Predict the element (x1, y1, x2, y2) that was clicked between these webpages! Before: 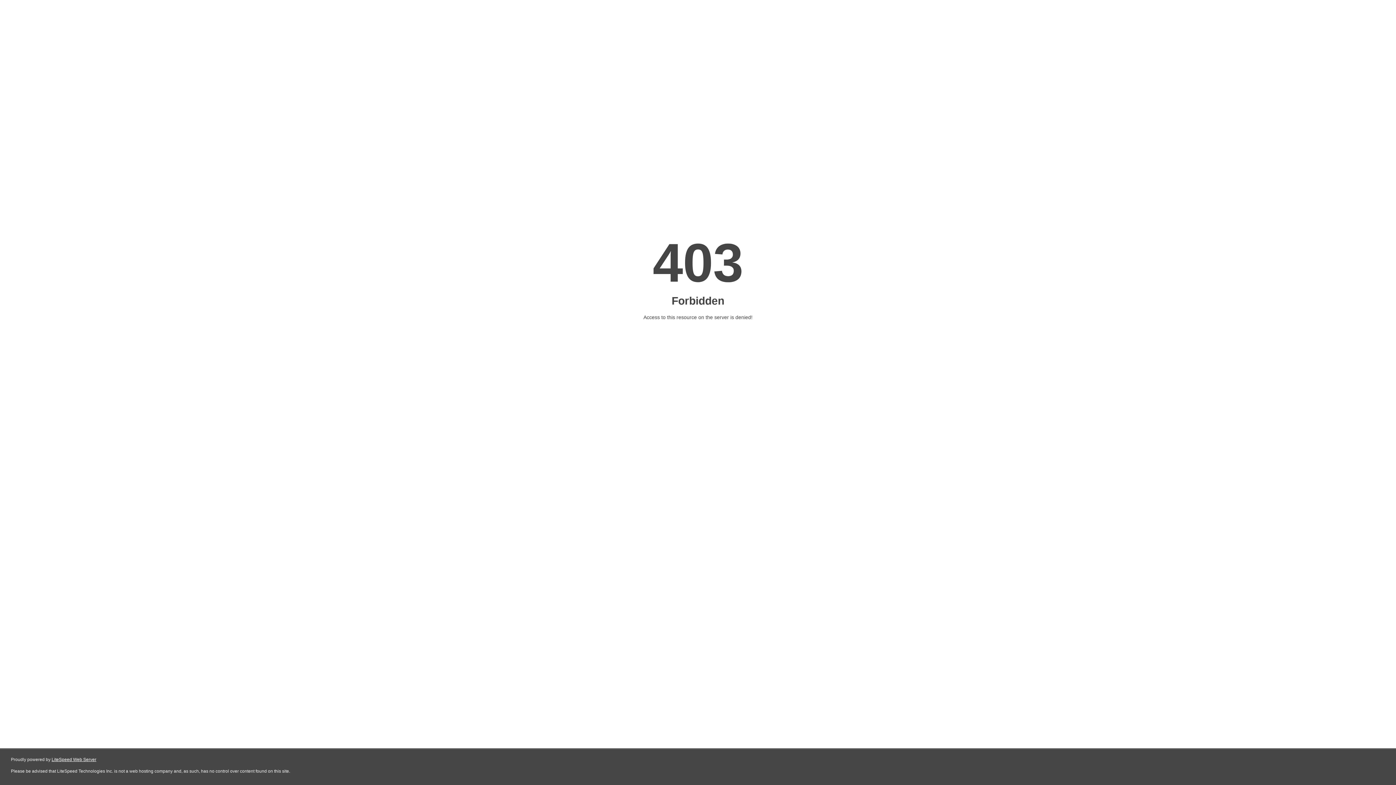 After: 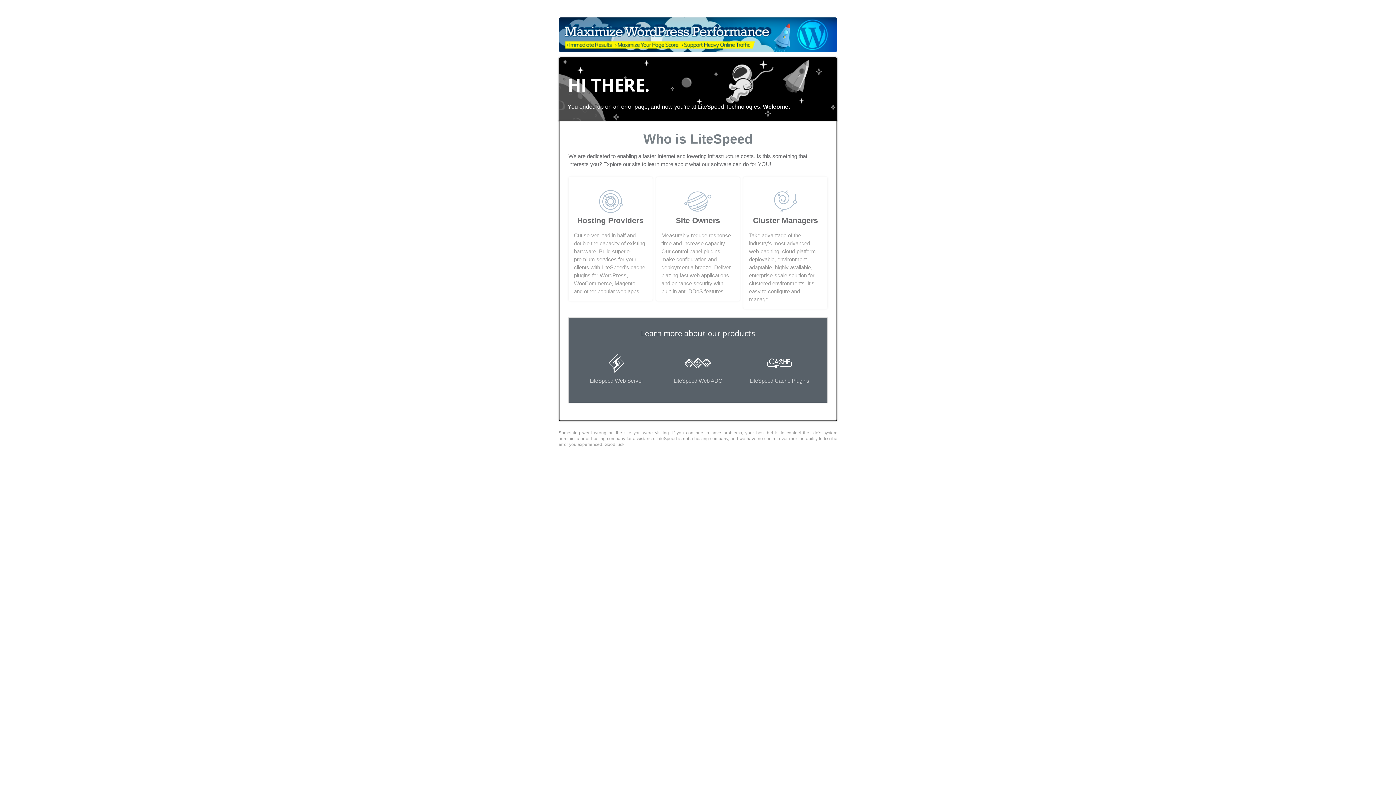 Action: label: LiteSpeed Web Server bbox: (51, 757, 96, 762)